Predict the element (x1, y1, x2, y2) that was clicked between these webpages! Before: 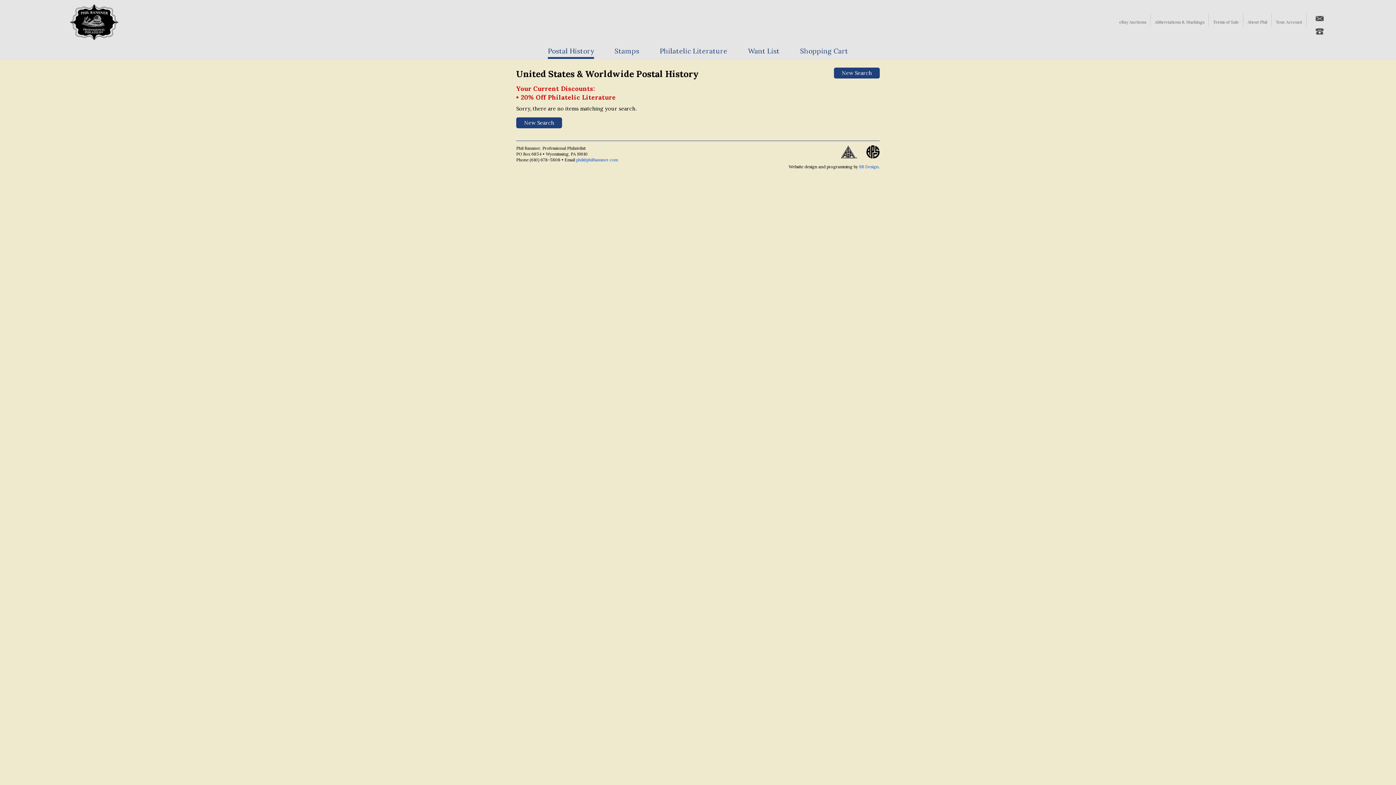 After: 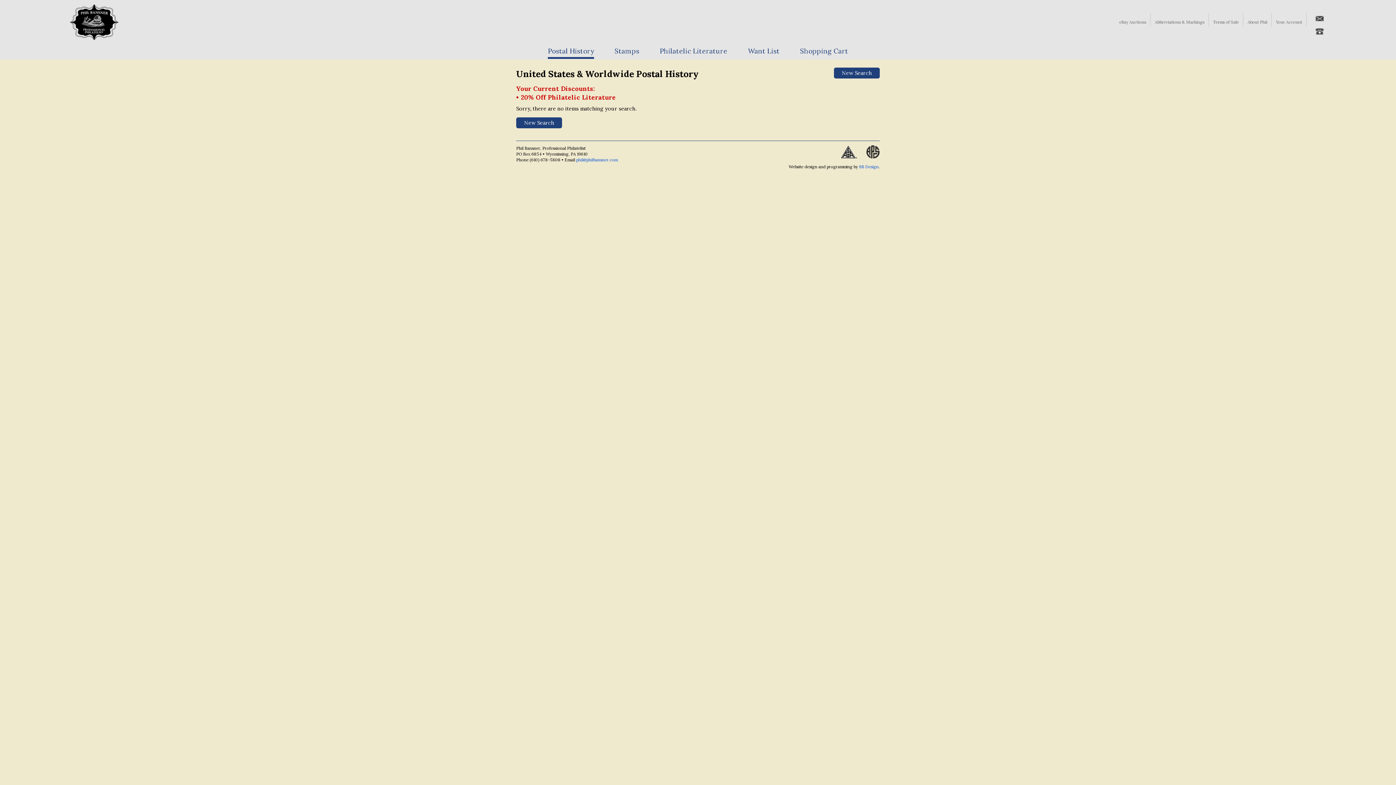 Action: bbox: (866, 154, 880, 159)